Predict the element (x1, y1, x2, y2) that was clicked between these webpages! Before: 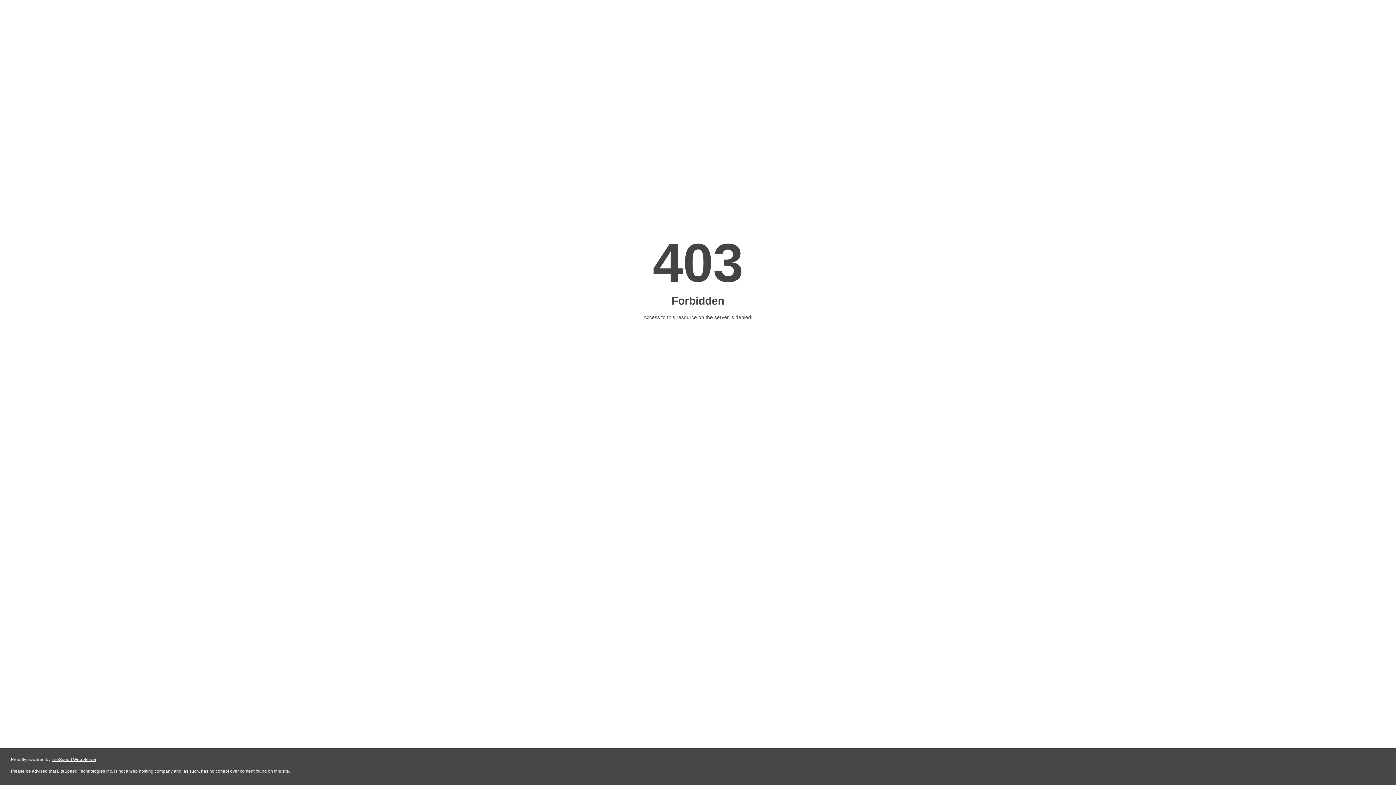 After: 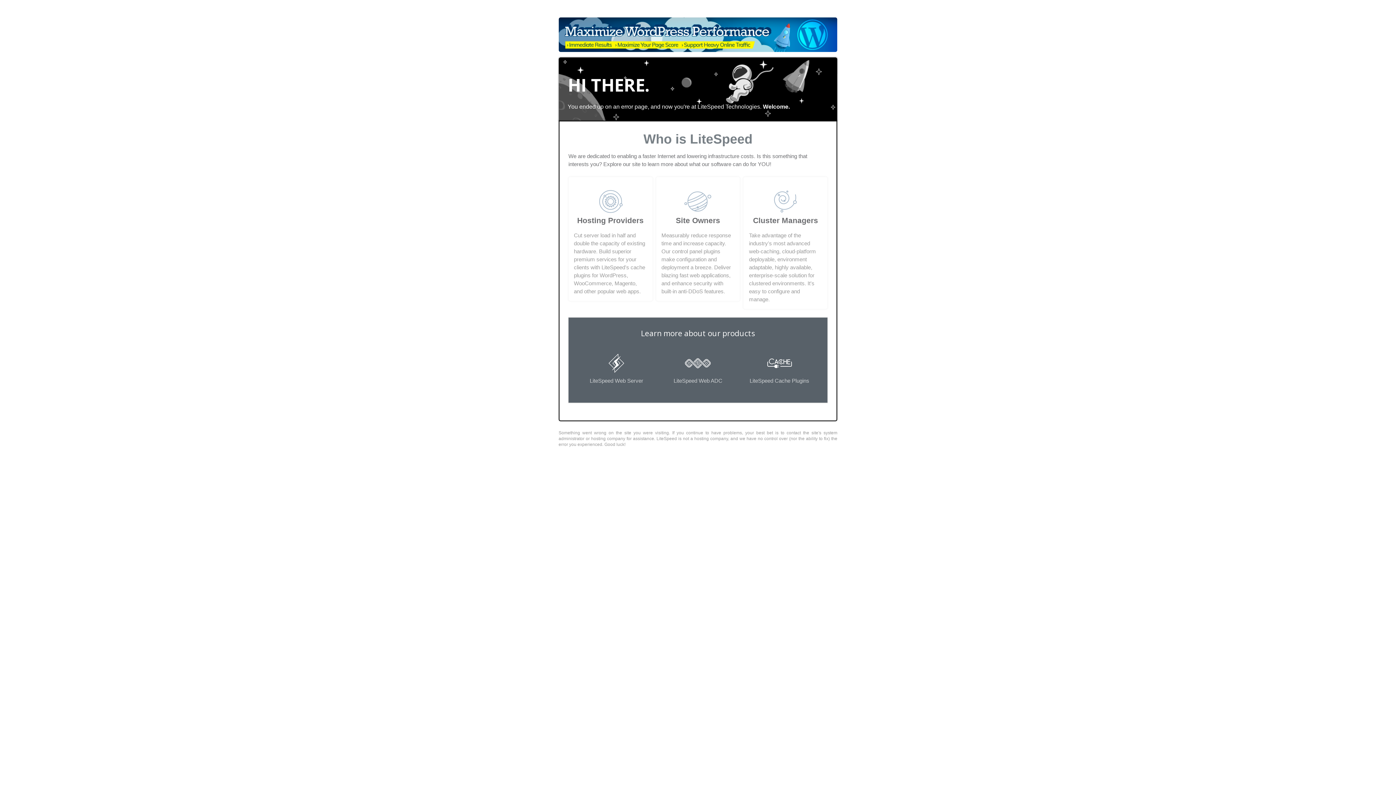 Action: label: LiteSpeed Web Server bbox: (51, 757, 96, 762)